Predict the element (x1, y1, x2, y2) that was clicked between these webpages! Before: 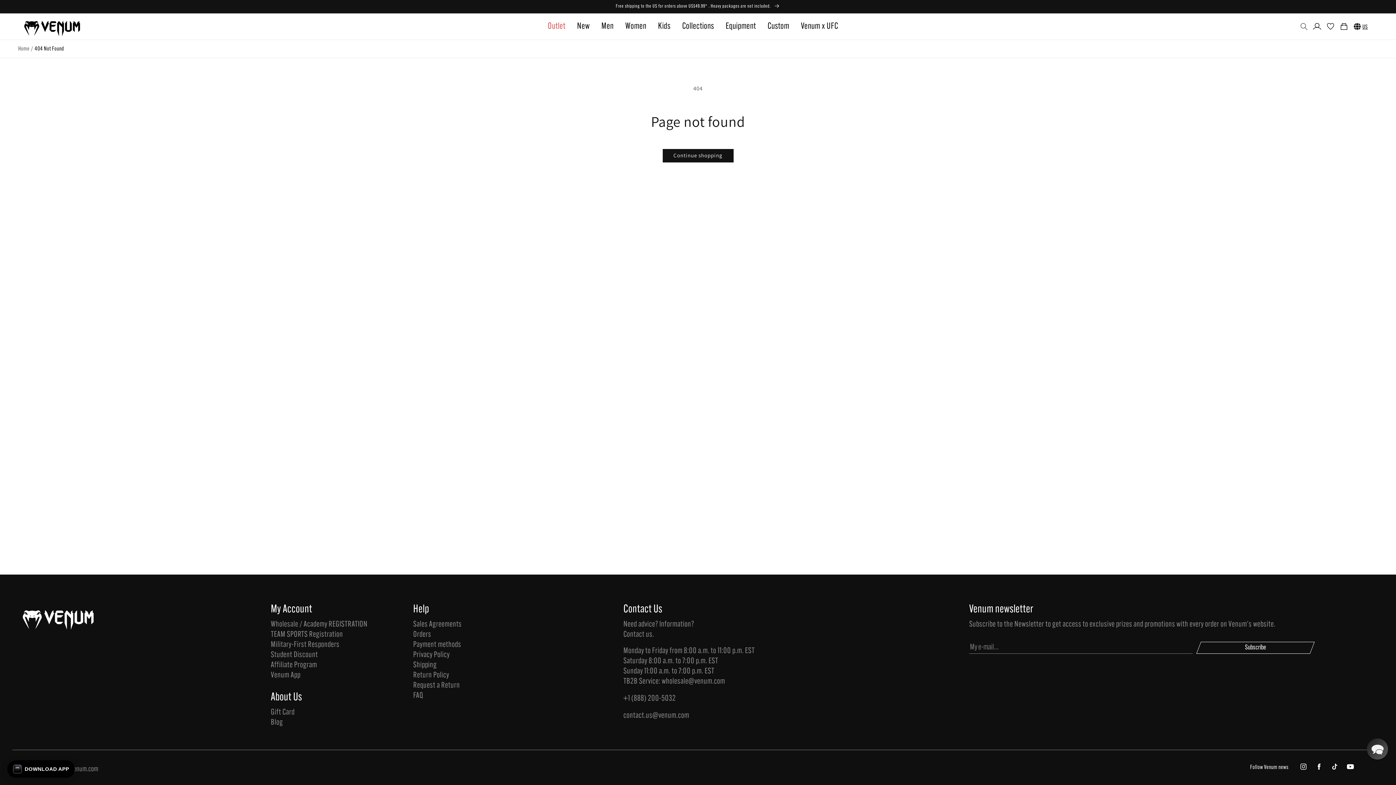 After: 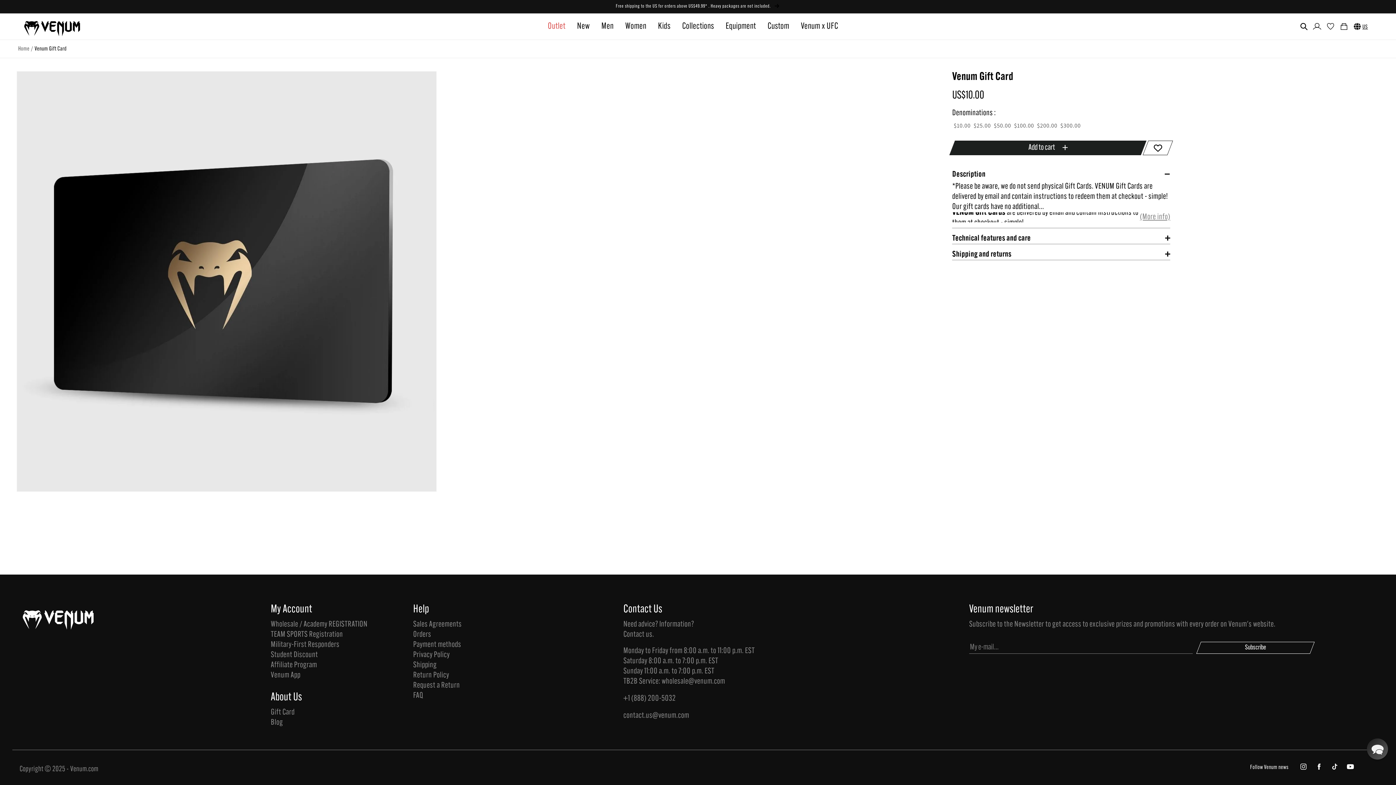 Action: bbox: (270, 708, 399, 718) label: Gift Card